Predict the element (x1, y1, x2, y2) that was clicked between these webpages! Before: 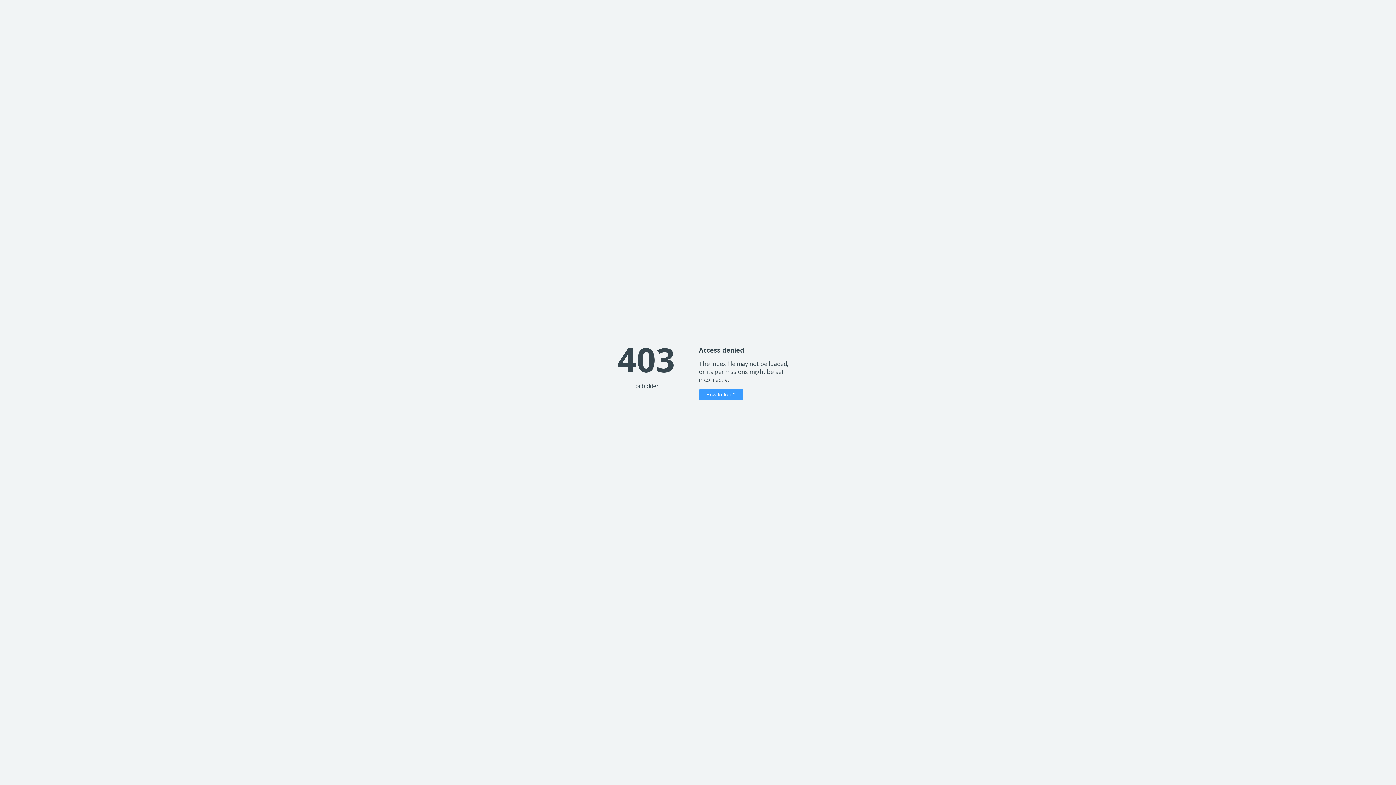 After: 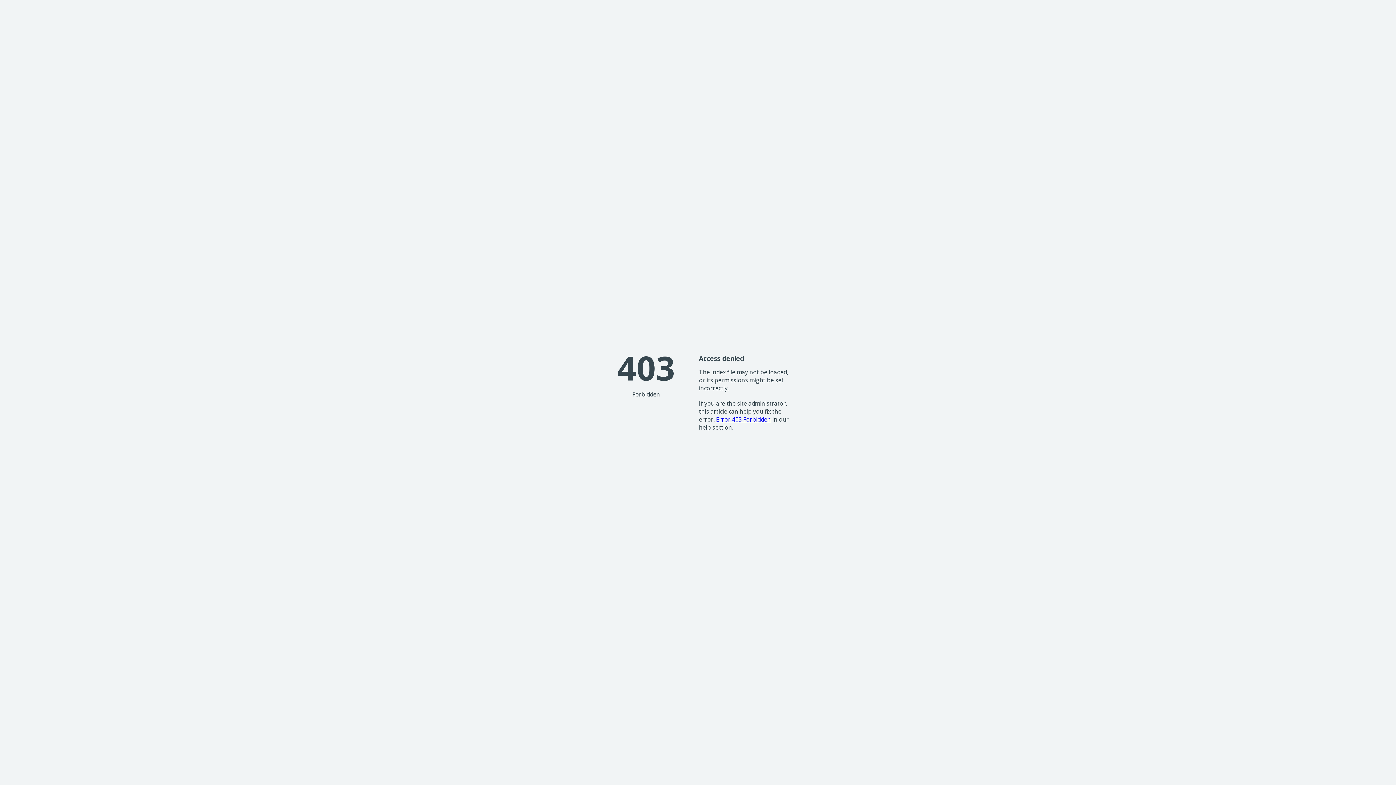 Action: bbox: (699, 389, 743, 400) label: How to fix it?